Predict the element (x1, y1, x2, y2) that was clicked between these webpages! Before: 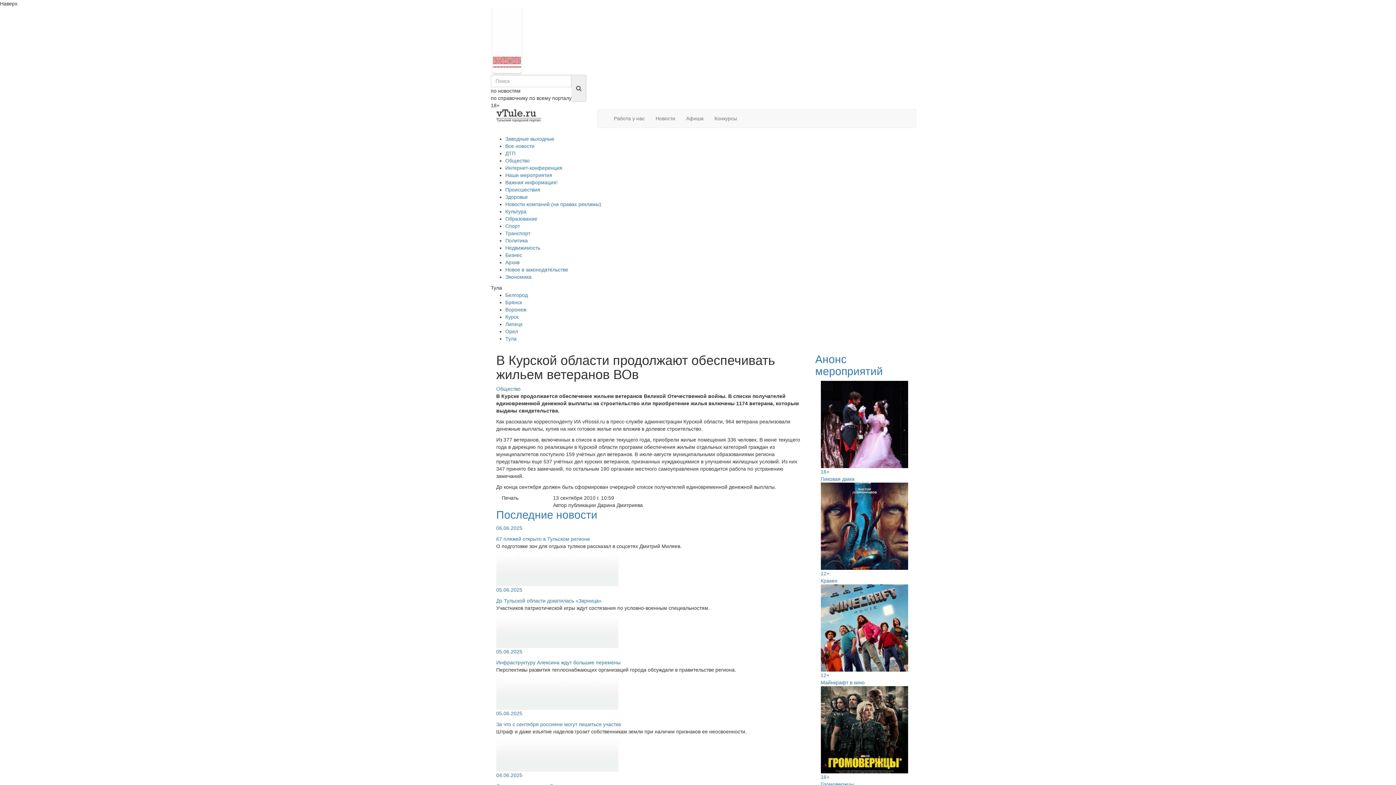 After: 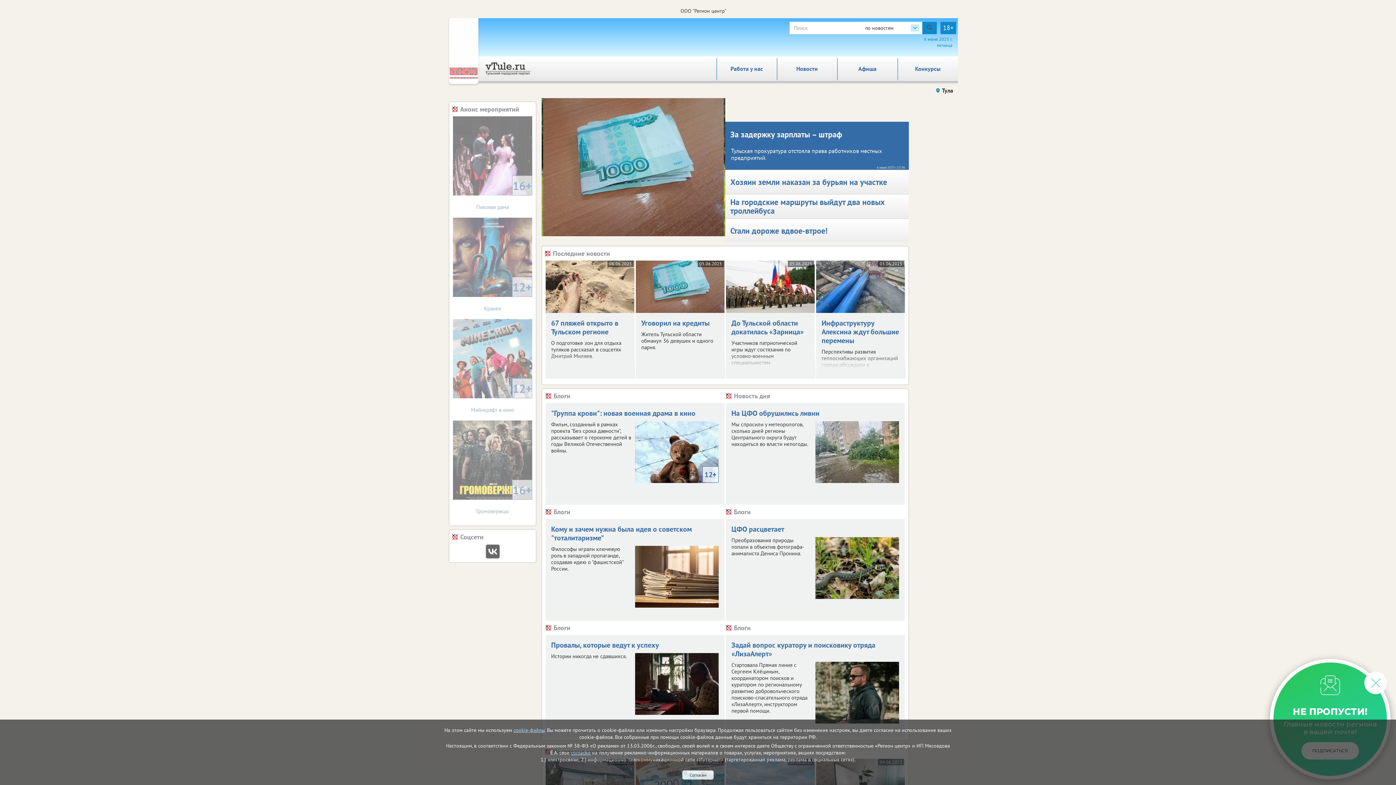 Action: bbox: (820, 624, 908, 685) label: 12+
Майнкрафт в кино